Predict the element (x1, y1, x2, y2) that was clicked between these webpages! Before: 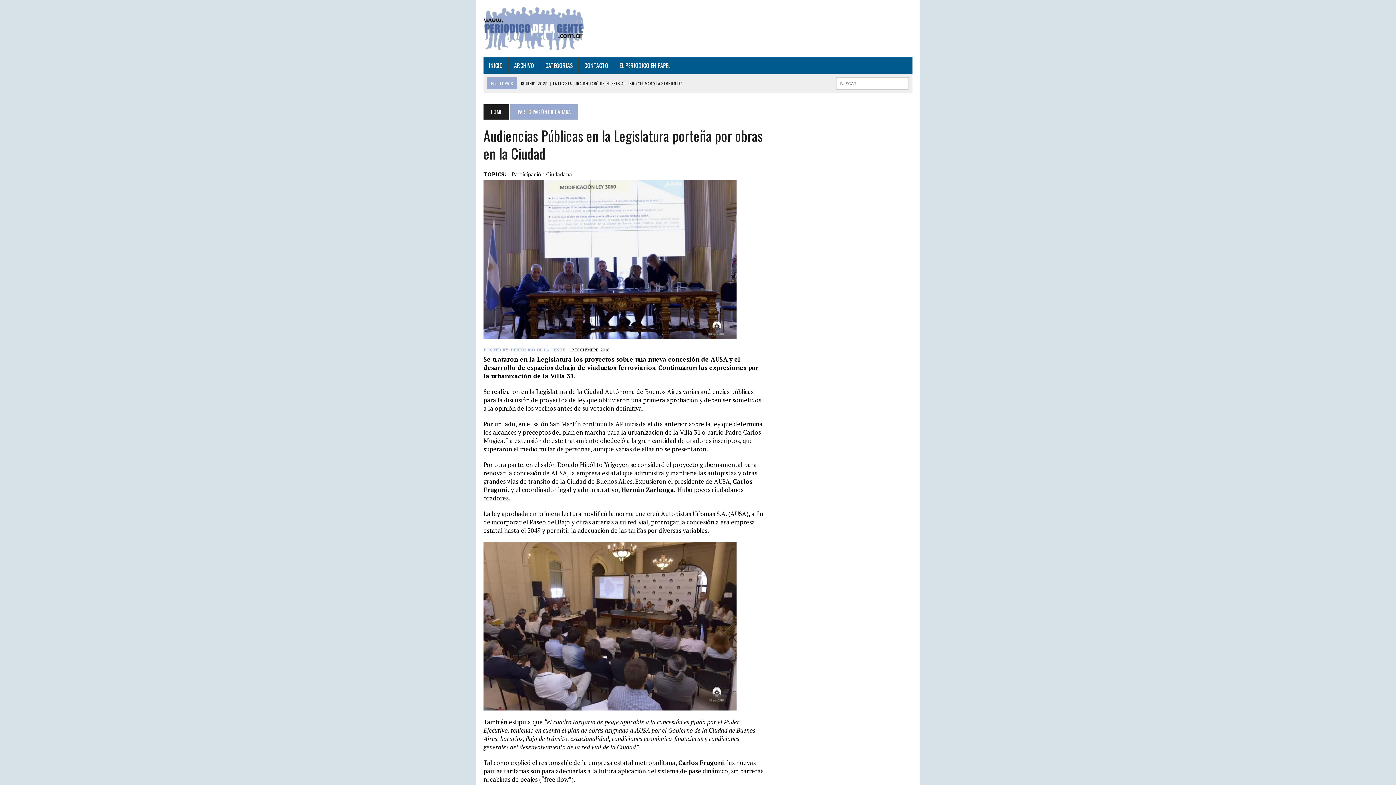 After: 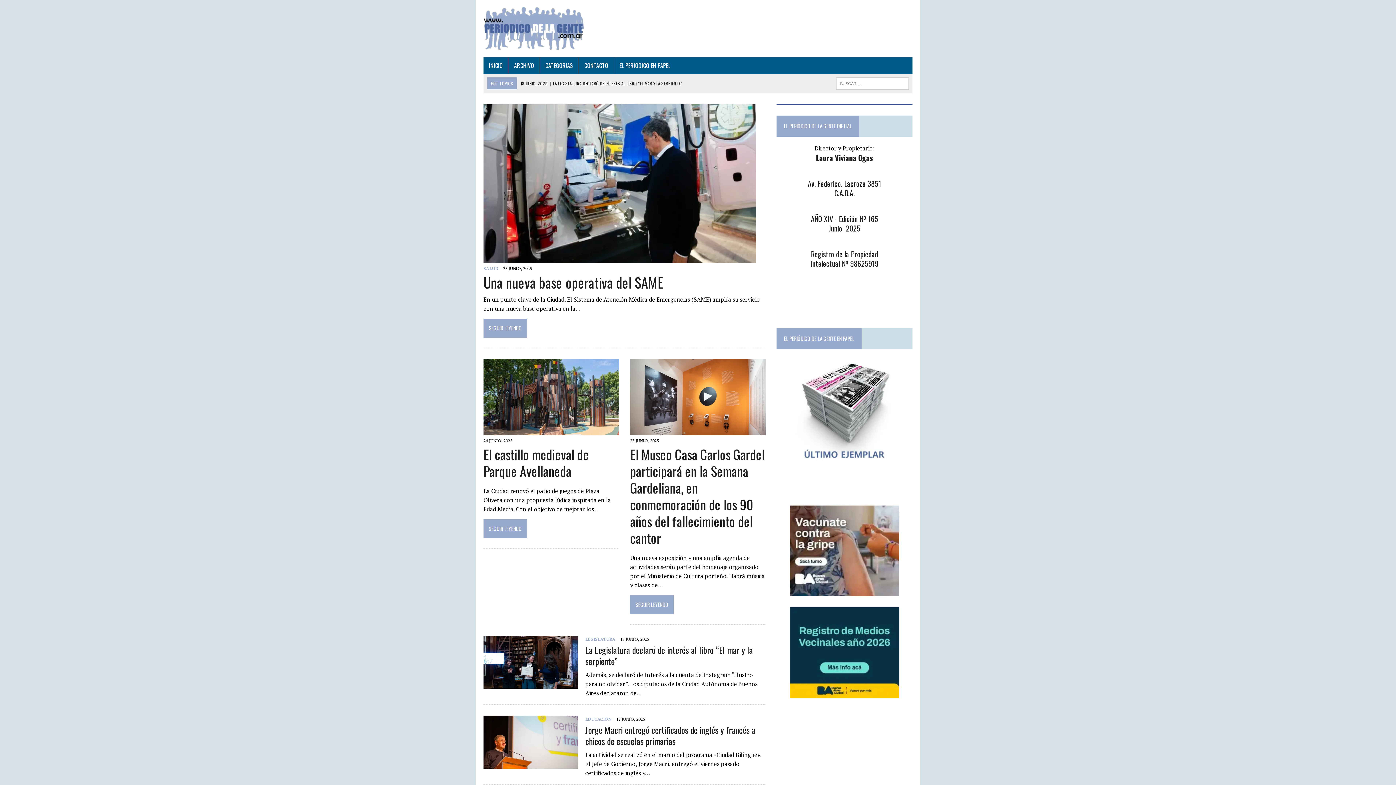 Action: label: INICIO bbox: (483, 57, 508, 73)